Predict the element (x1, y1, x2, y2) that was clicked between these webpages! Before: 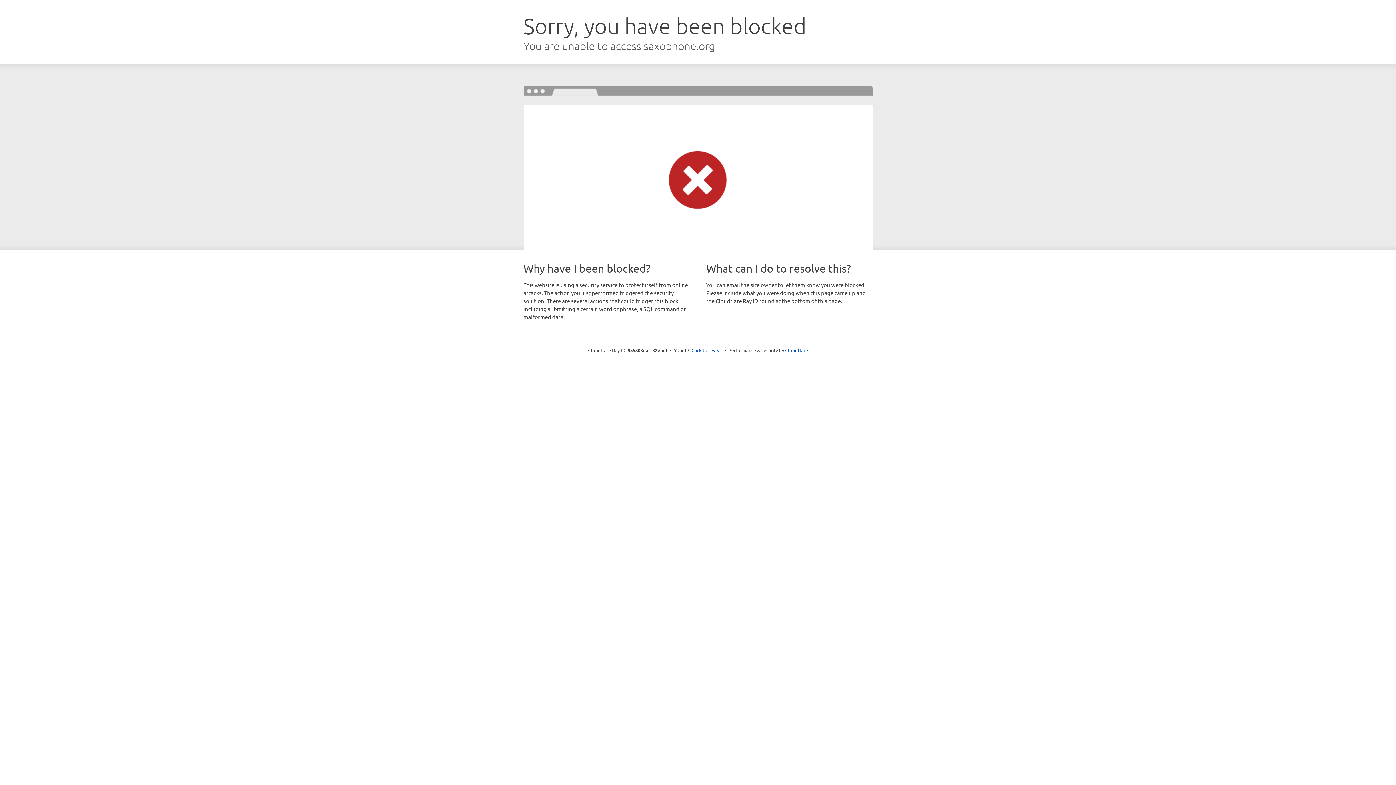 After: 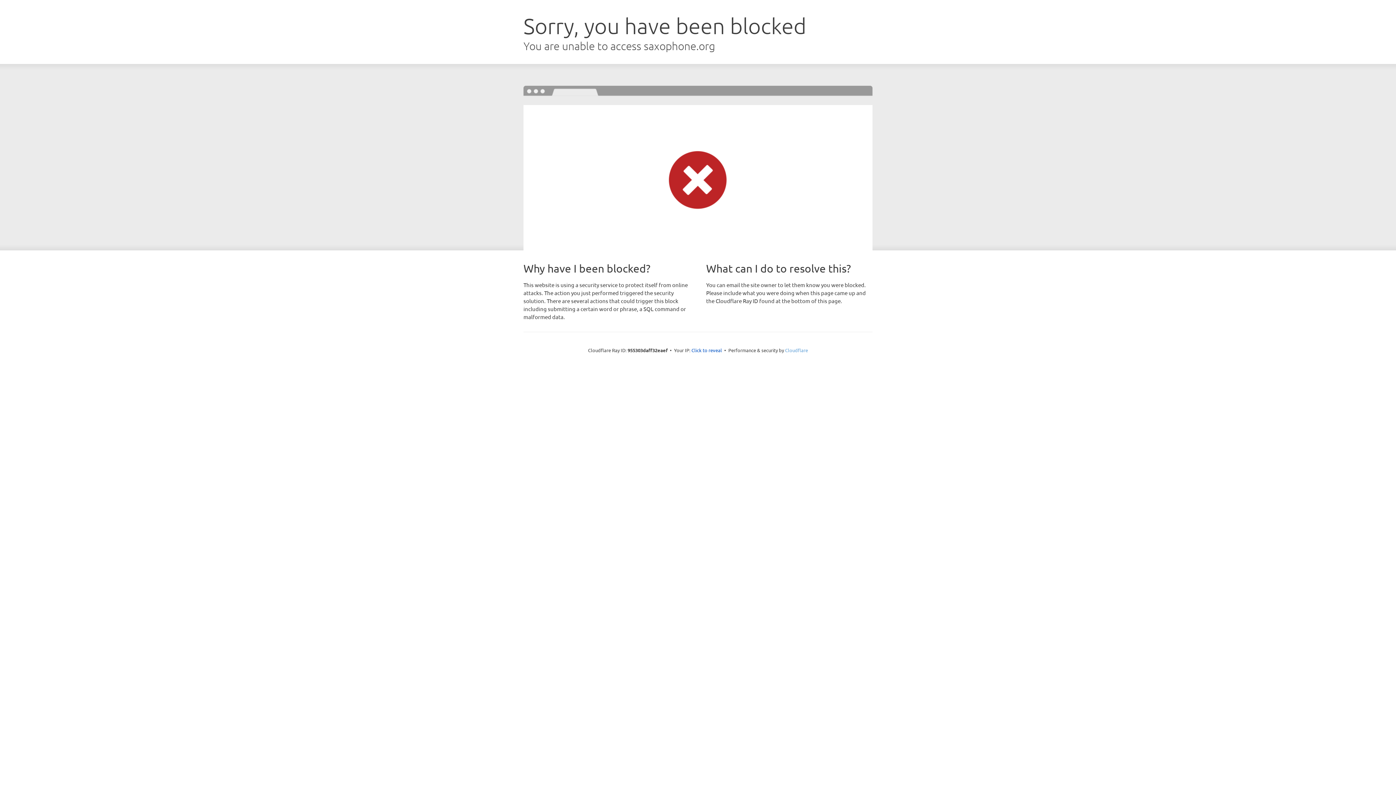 Action: bbox: (785, 347, 808, 353) label: Cloudflare